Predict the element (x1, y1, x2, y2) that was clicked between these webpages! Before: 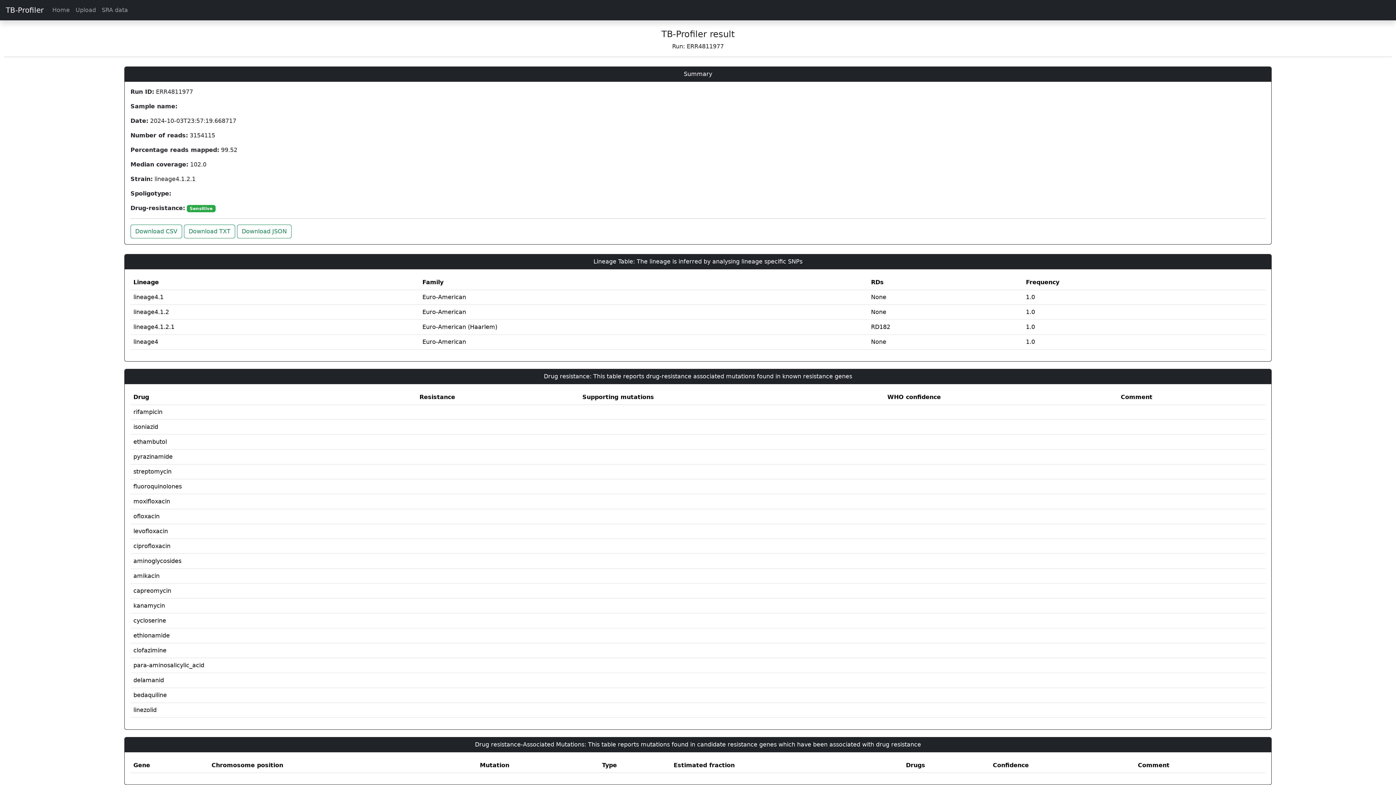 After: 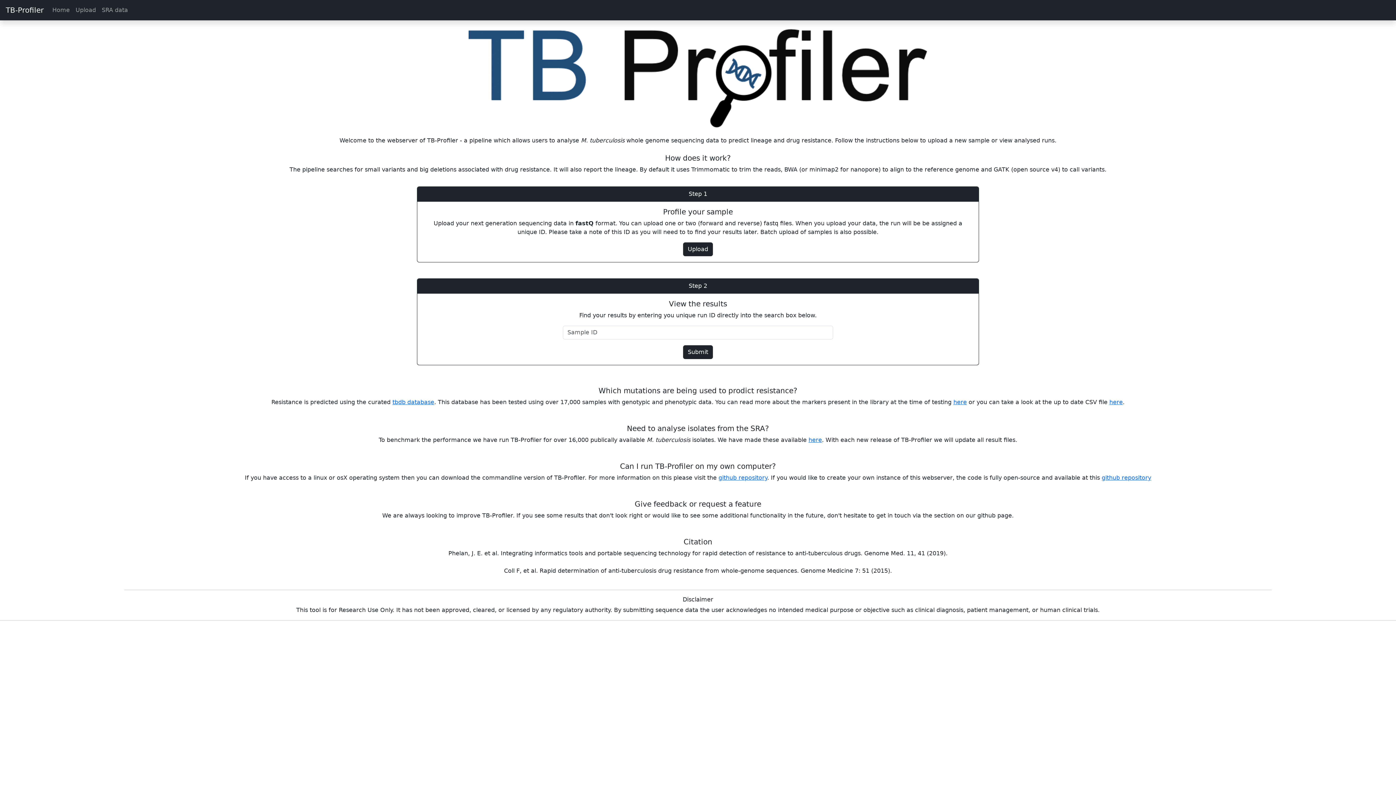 Action: label: Home bbox: (49, 2, 72, 17)